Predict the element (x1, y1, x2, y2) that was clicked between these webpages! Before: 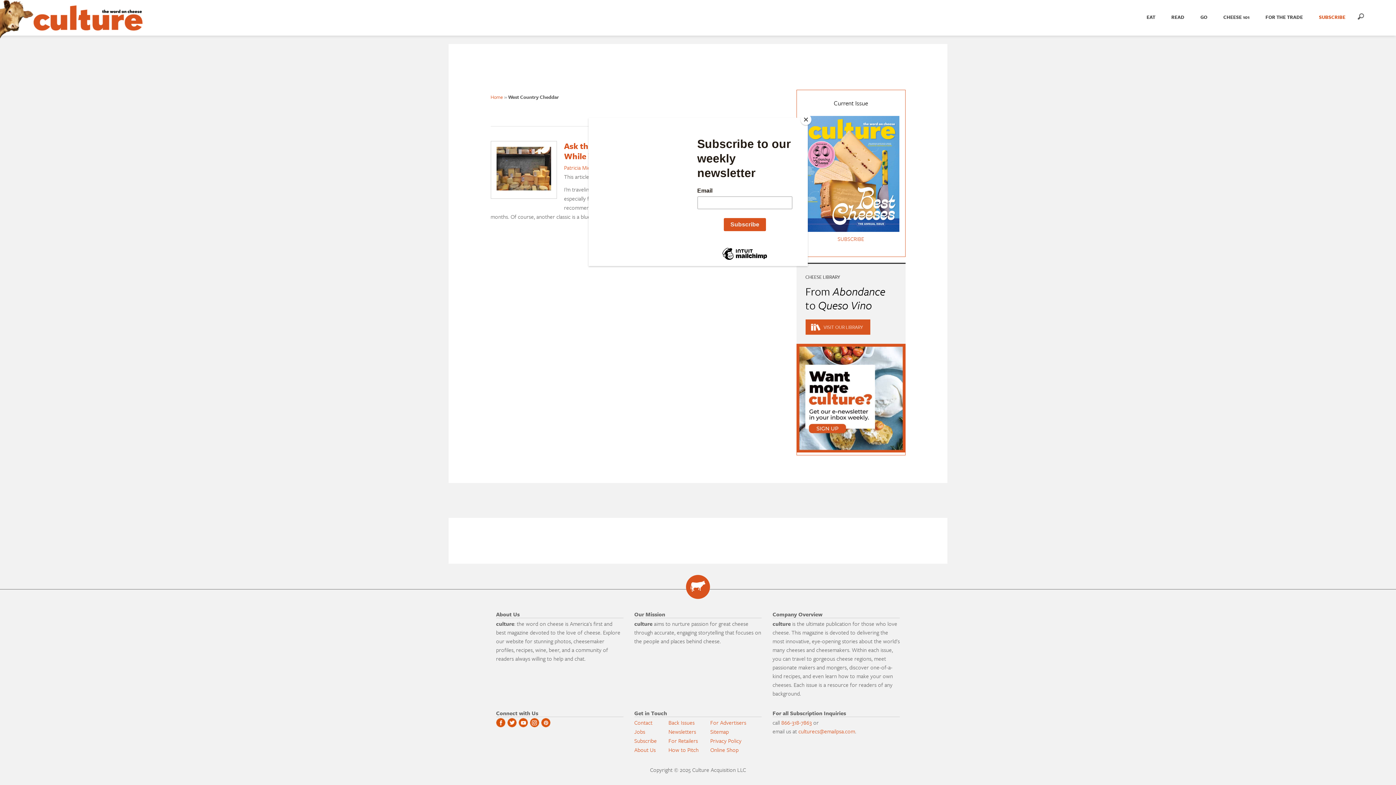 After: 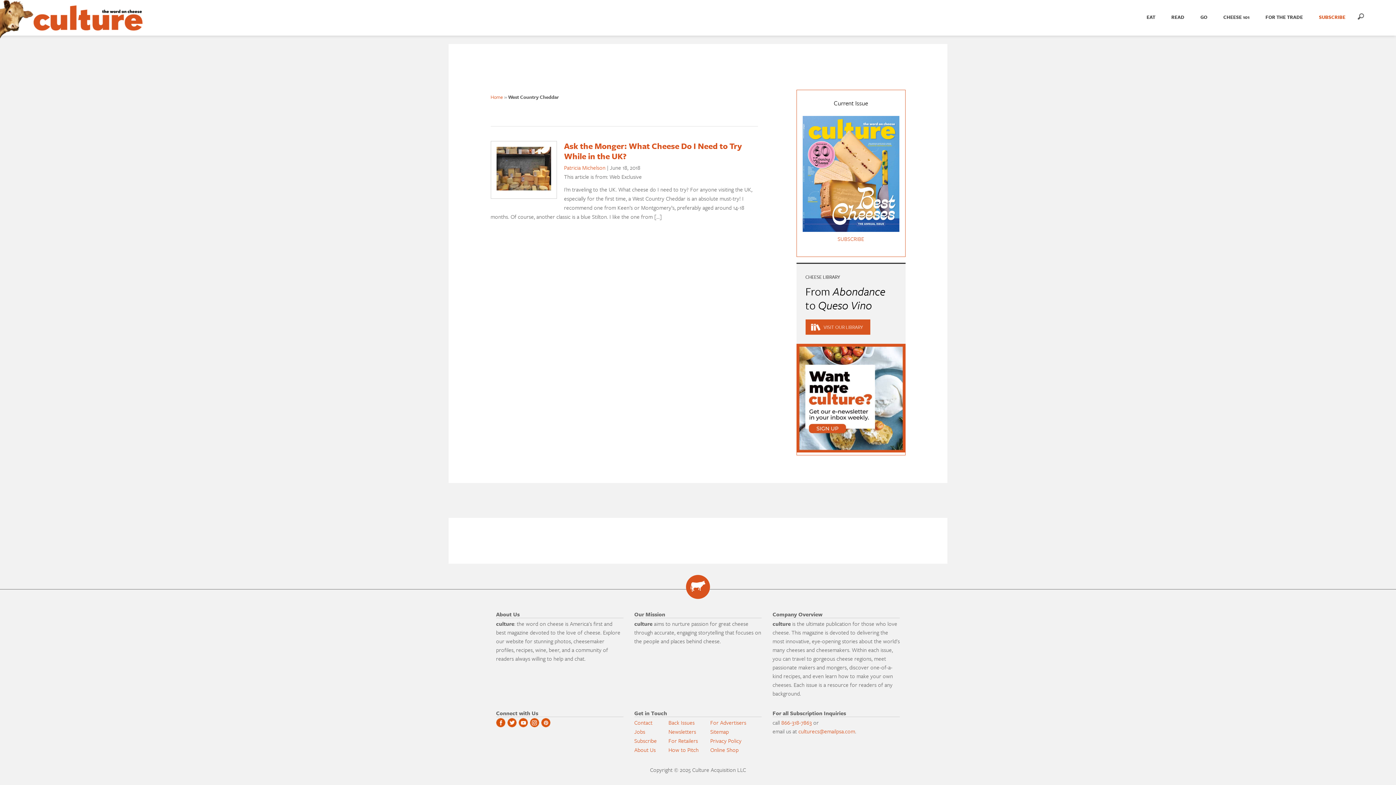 Action: label: Close bbox: (800, 114, 811, 125)